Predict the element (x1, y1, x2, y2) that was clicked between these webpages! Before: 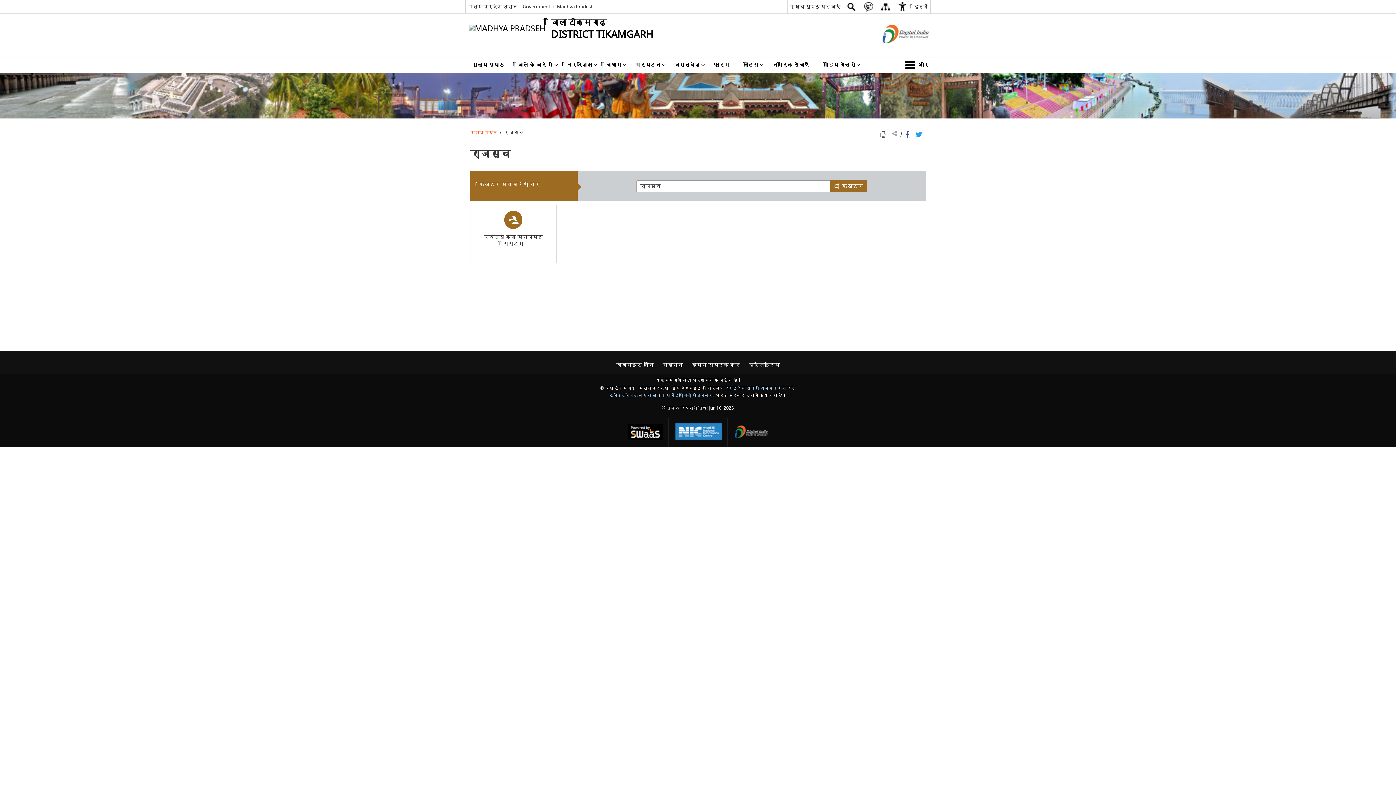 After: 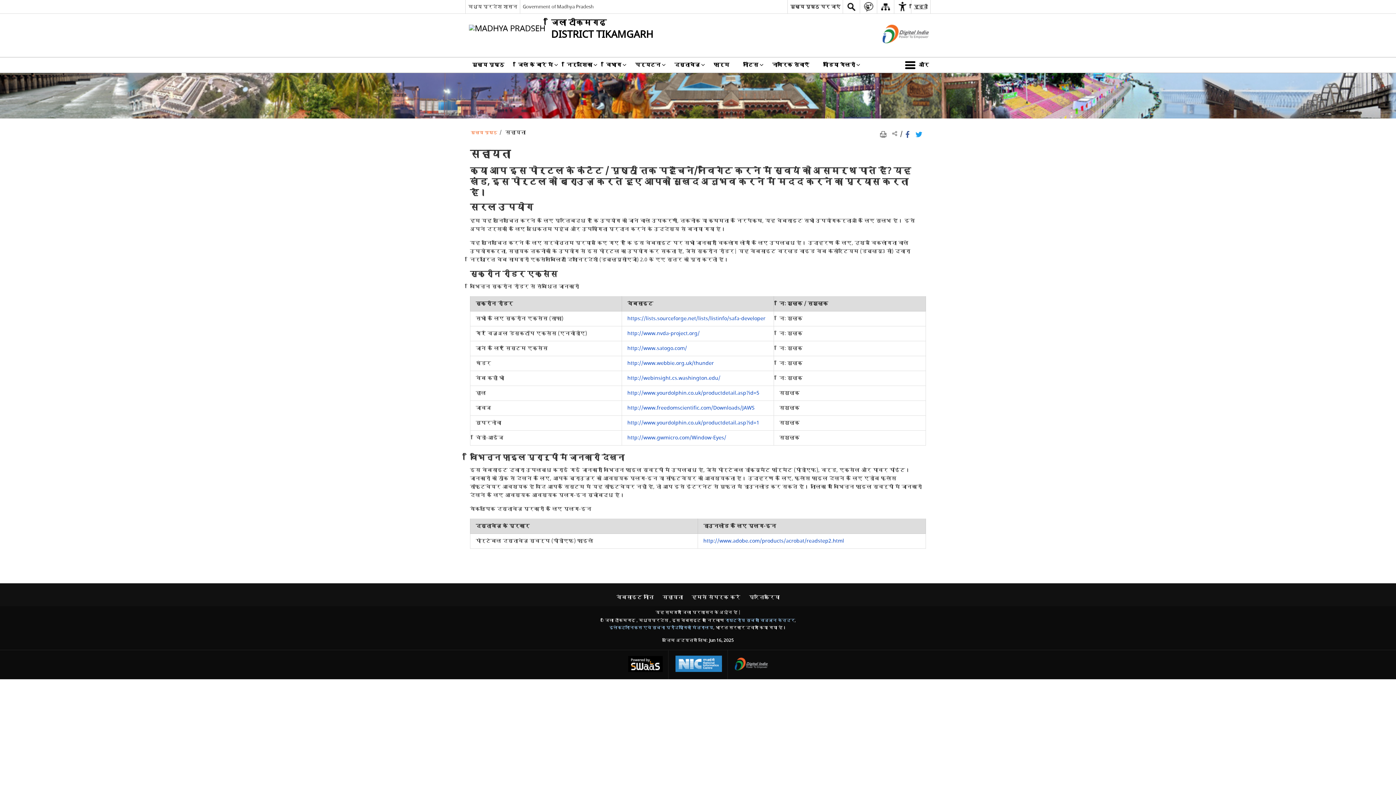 Action: label: सहायता bbox: (659, 360, 686, 370)